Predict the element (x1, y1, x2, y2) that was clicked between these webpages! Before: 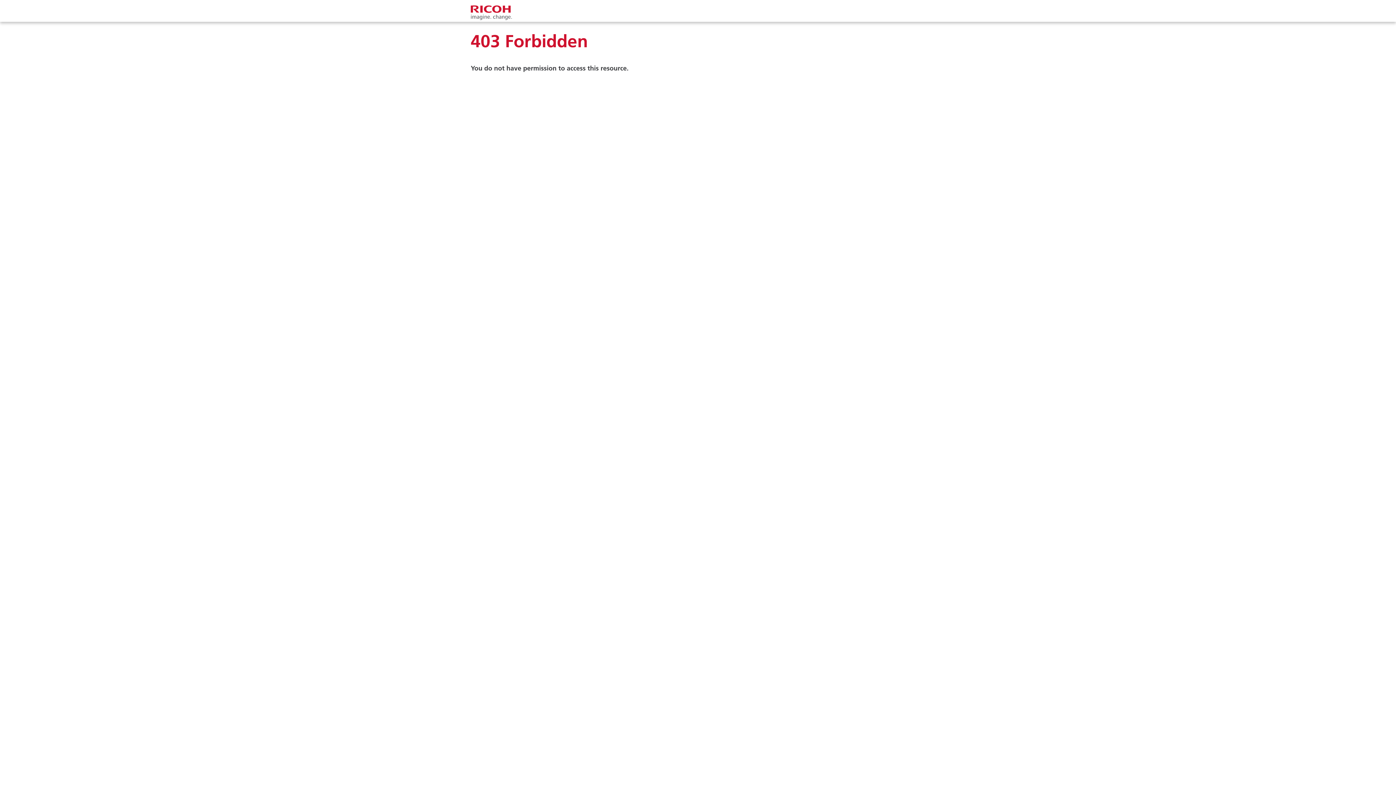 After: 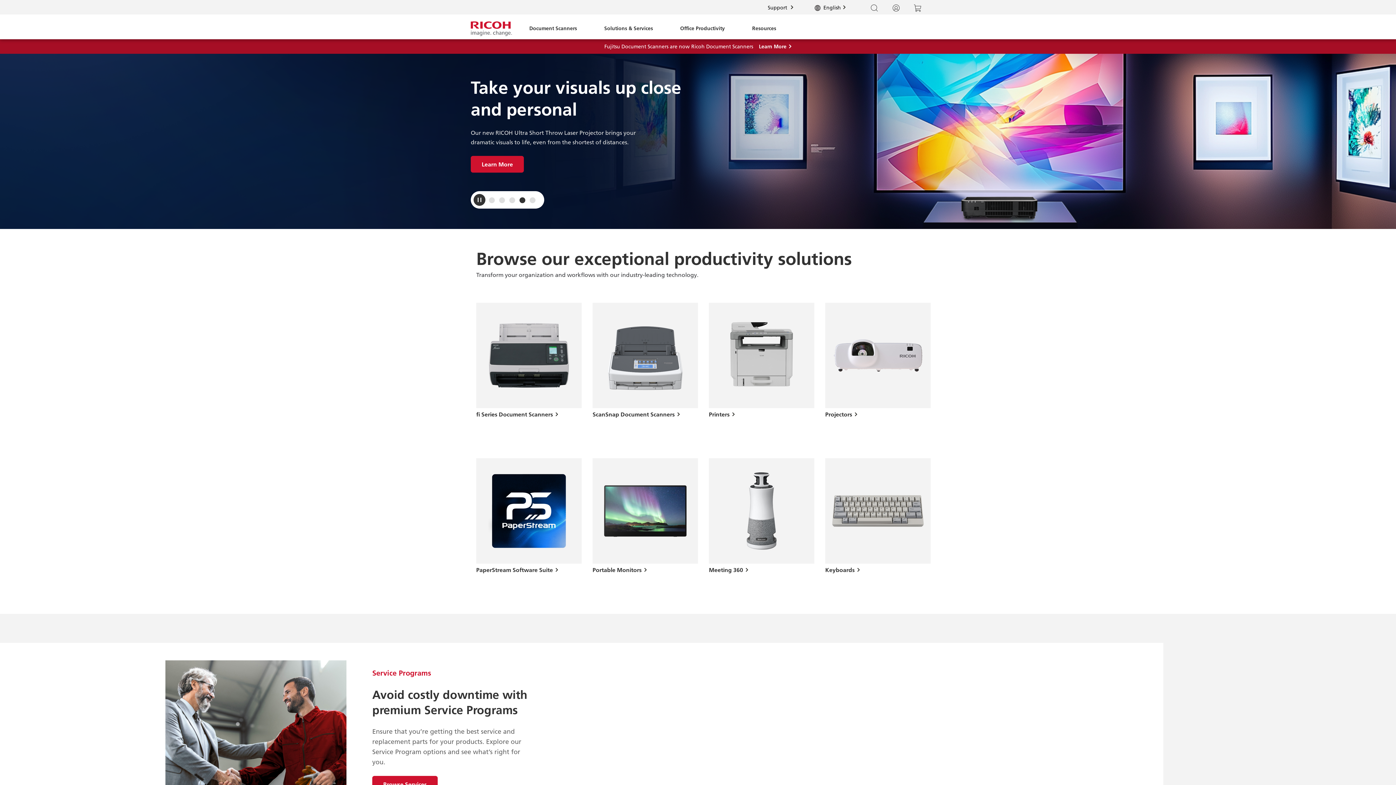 Action: bbox: (470, 3, 512, 21)